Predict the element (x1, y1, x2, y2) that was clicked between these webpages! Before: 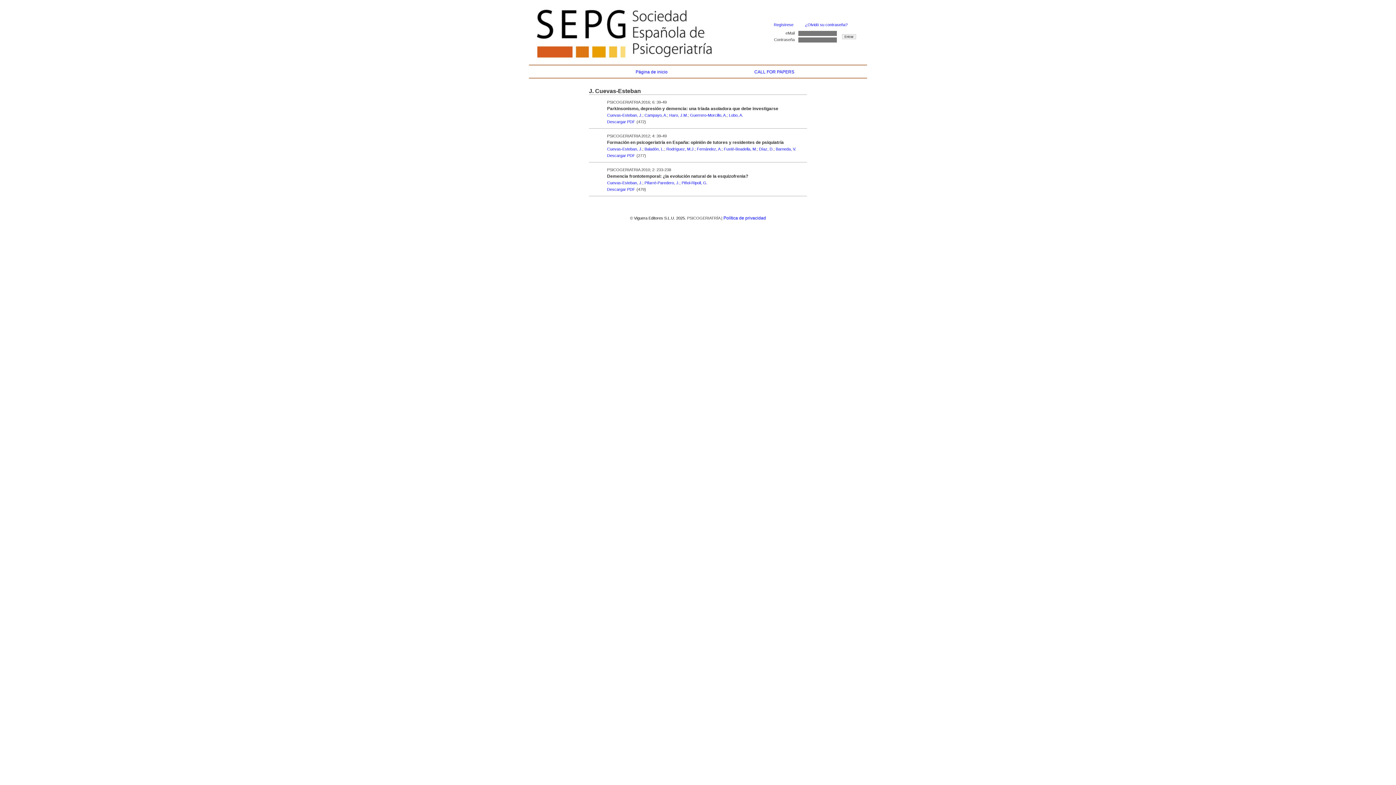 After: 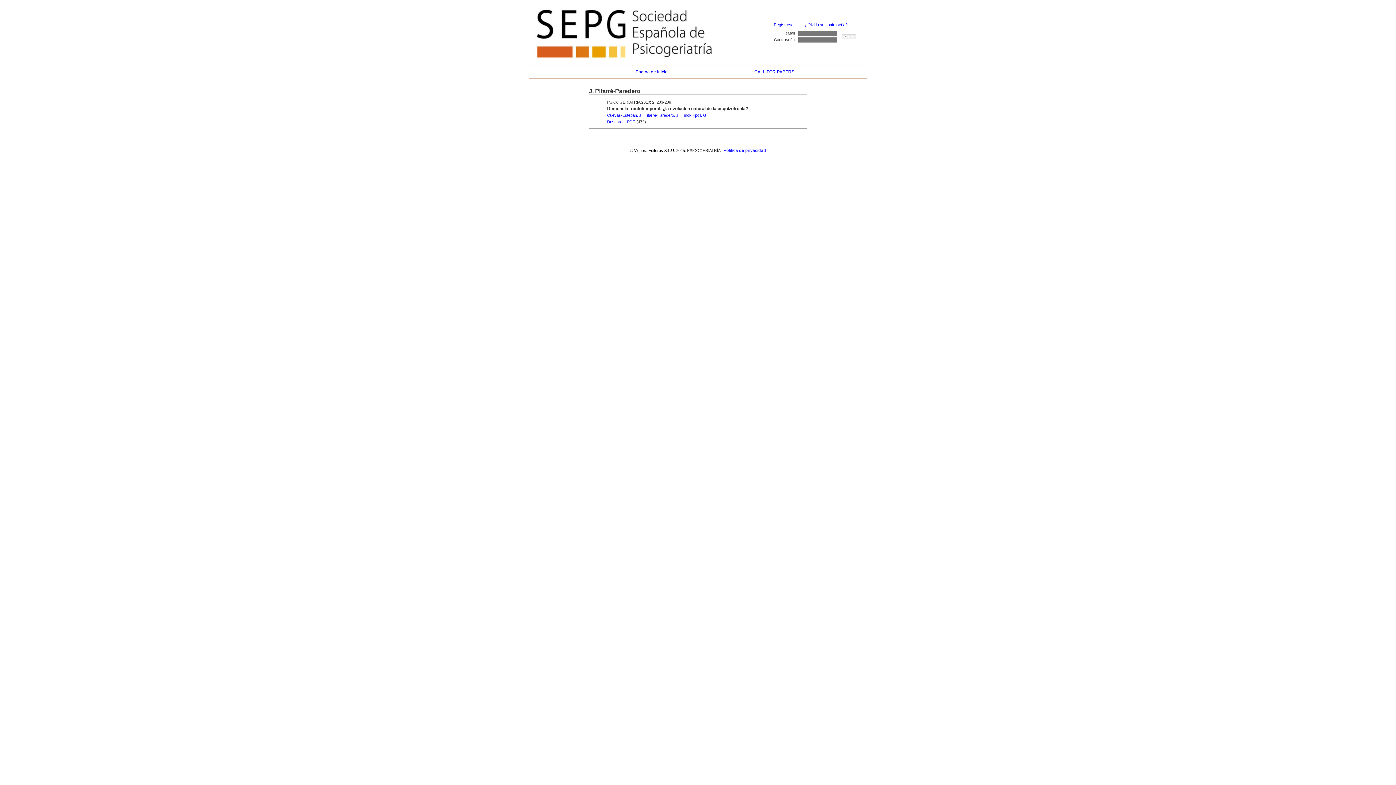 Action: bbox: (644, 180, 679, 185) label: Pifarré-Paredero, J.